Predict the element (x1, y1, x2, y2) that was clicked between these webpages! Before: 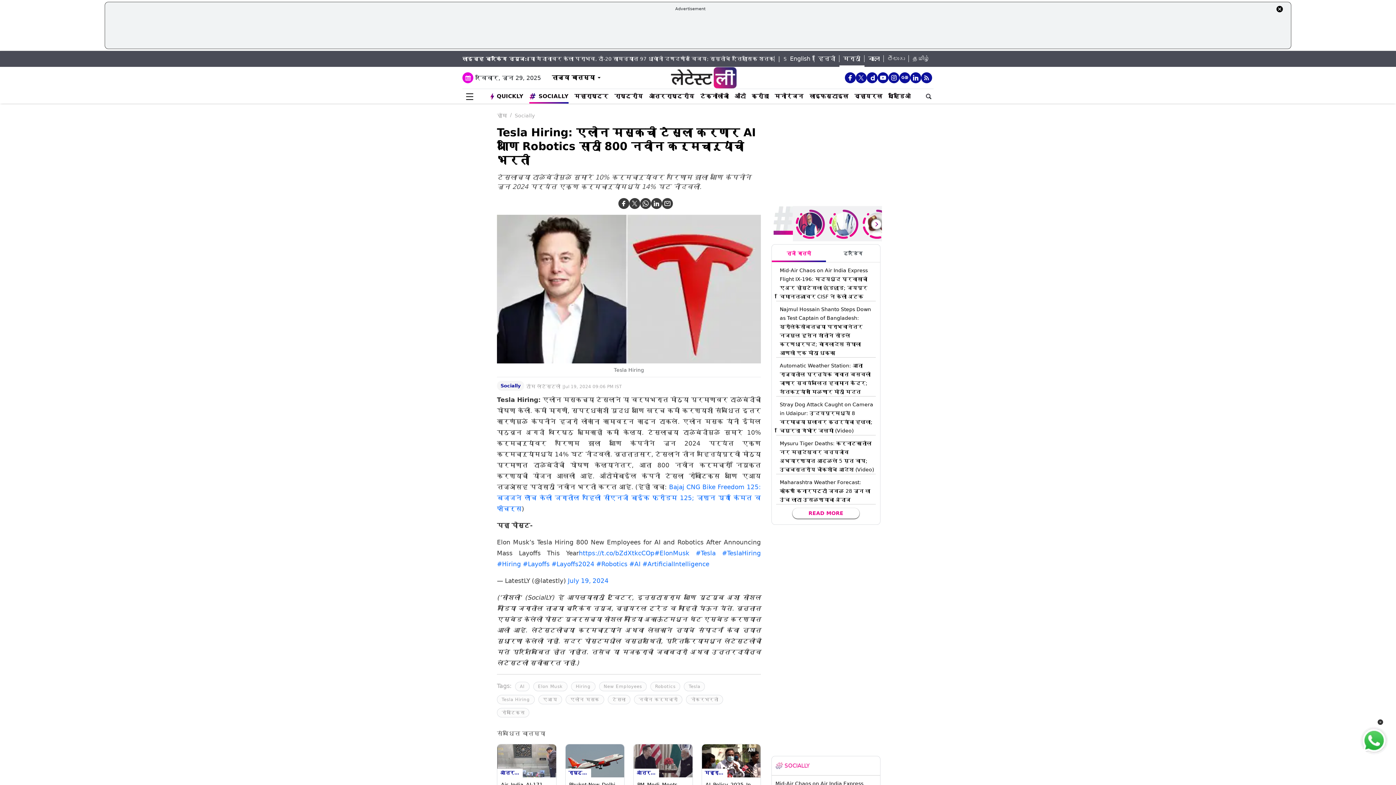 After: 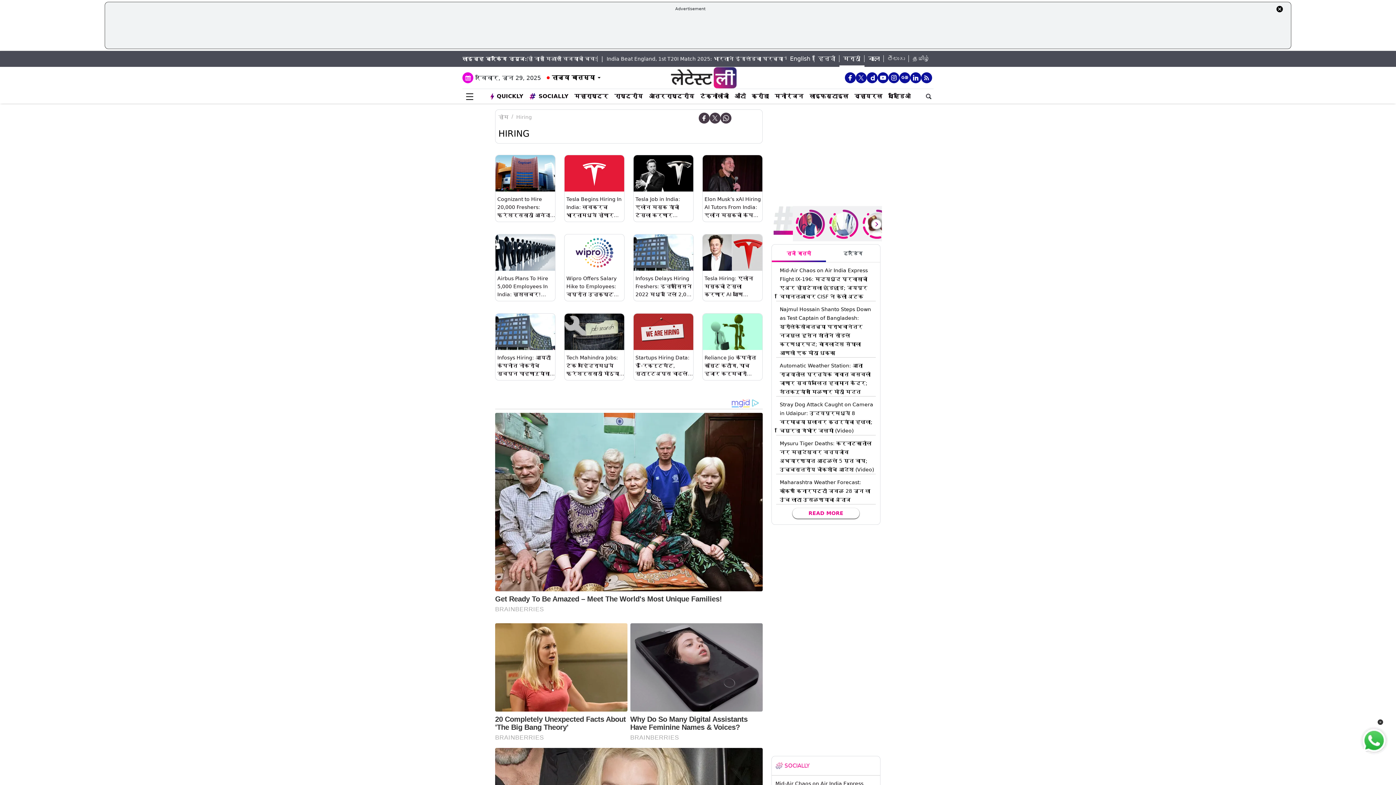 Action: bbox: (571, 682, 595, 691) label: Hiring